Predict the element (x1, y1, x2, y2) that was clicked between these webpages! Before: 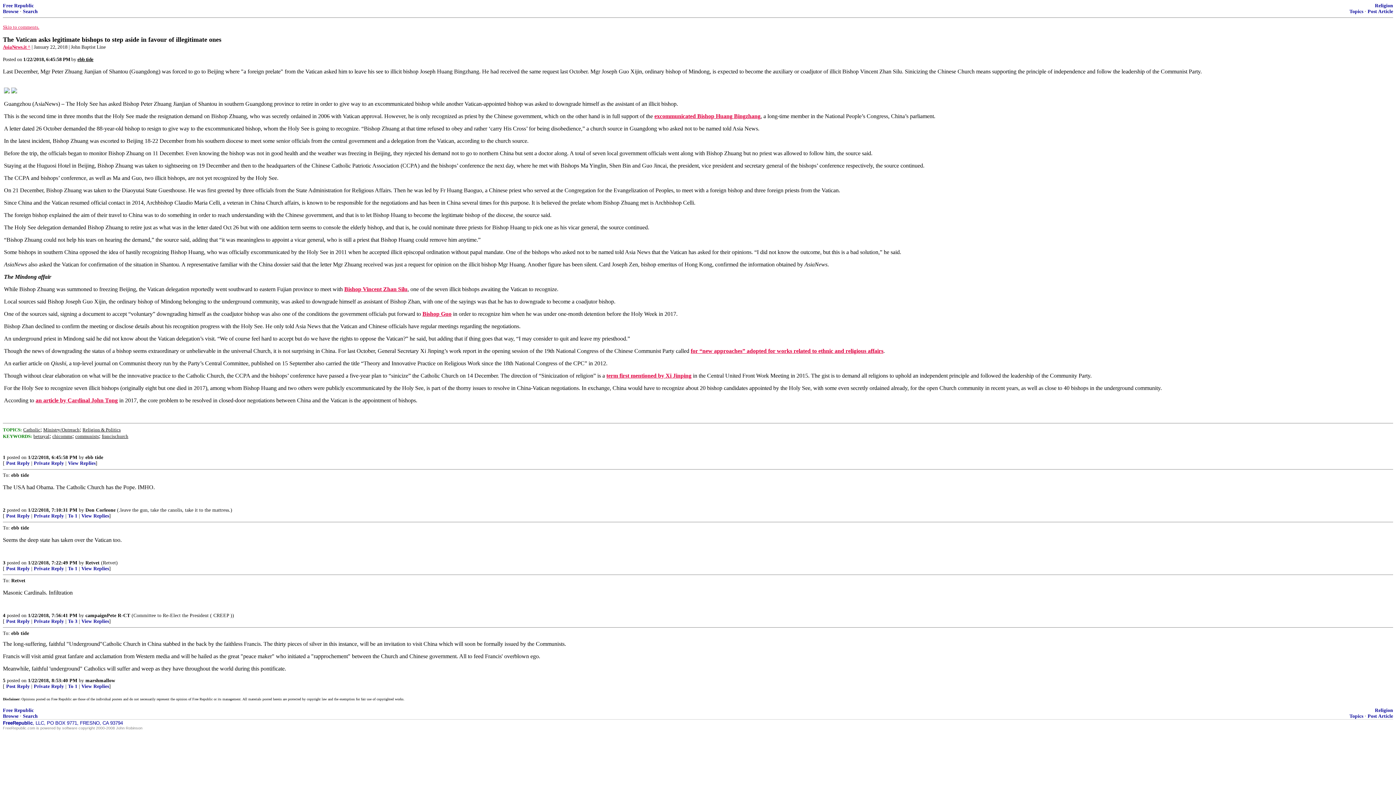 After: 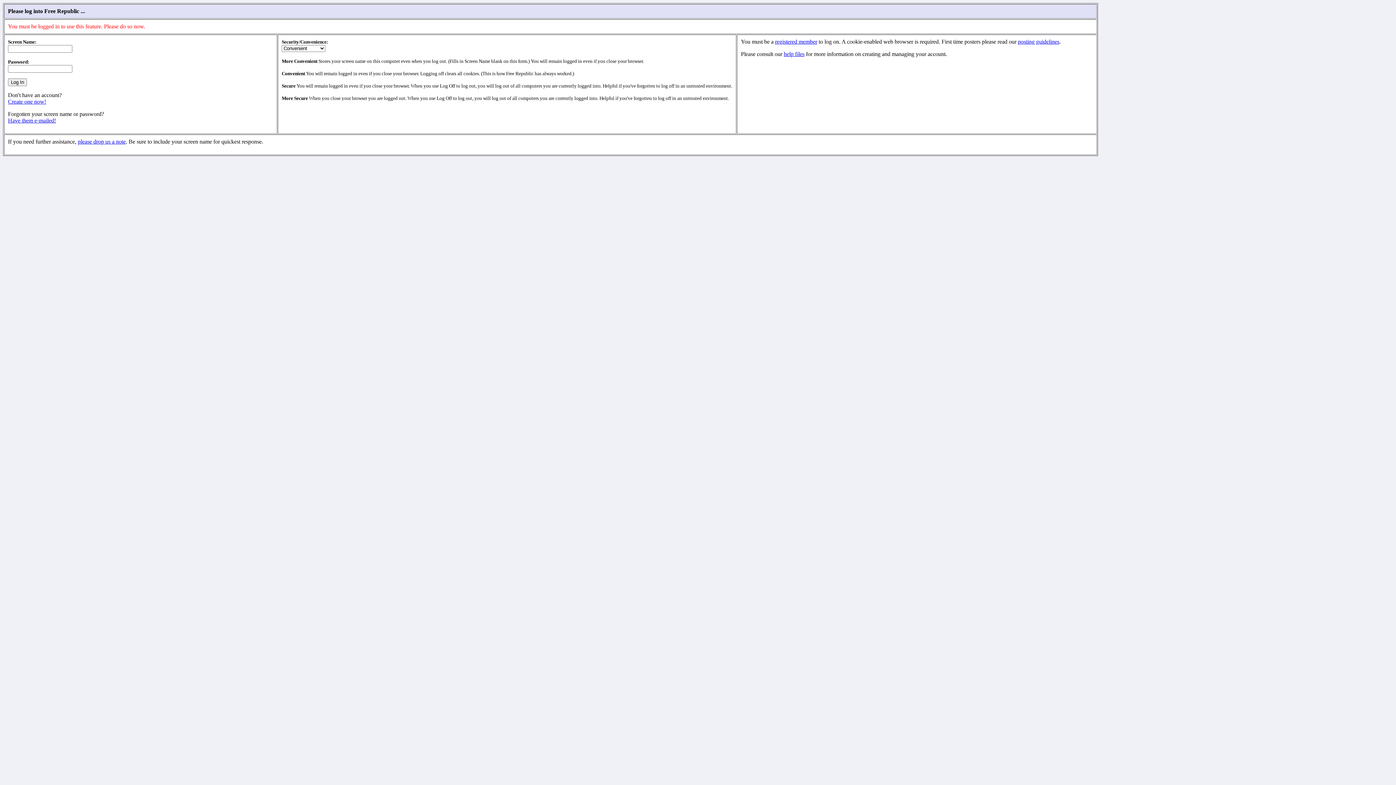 Action: bbox: (6, 566, 29, 571) label: Post Reply